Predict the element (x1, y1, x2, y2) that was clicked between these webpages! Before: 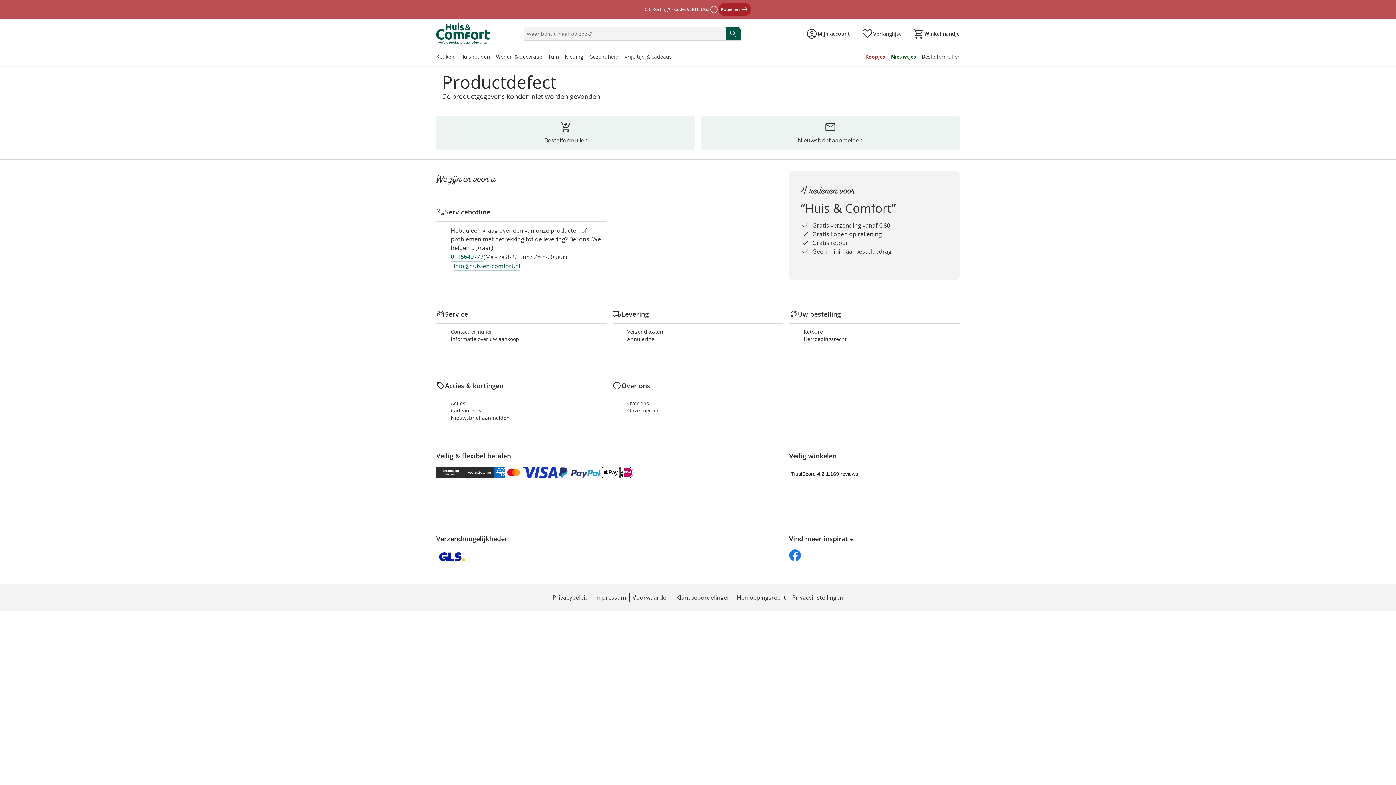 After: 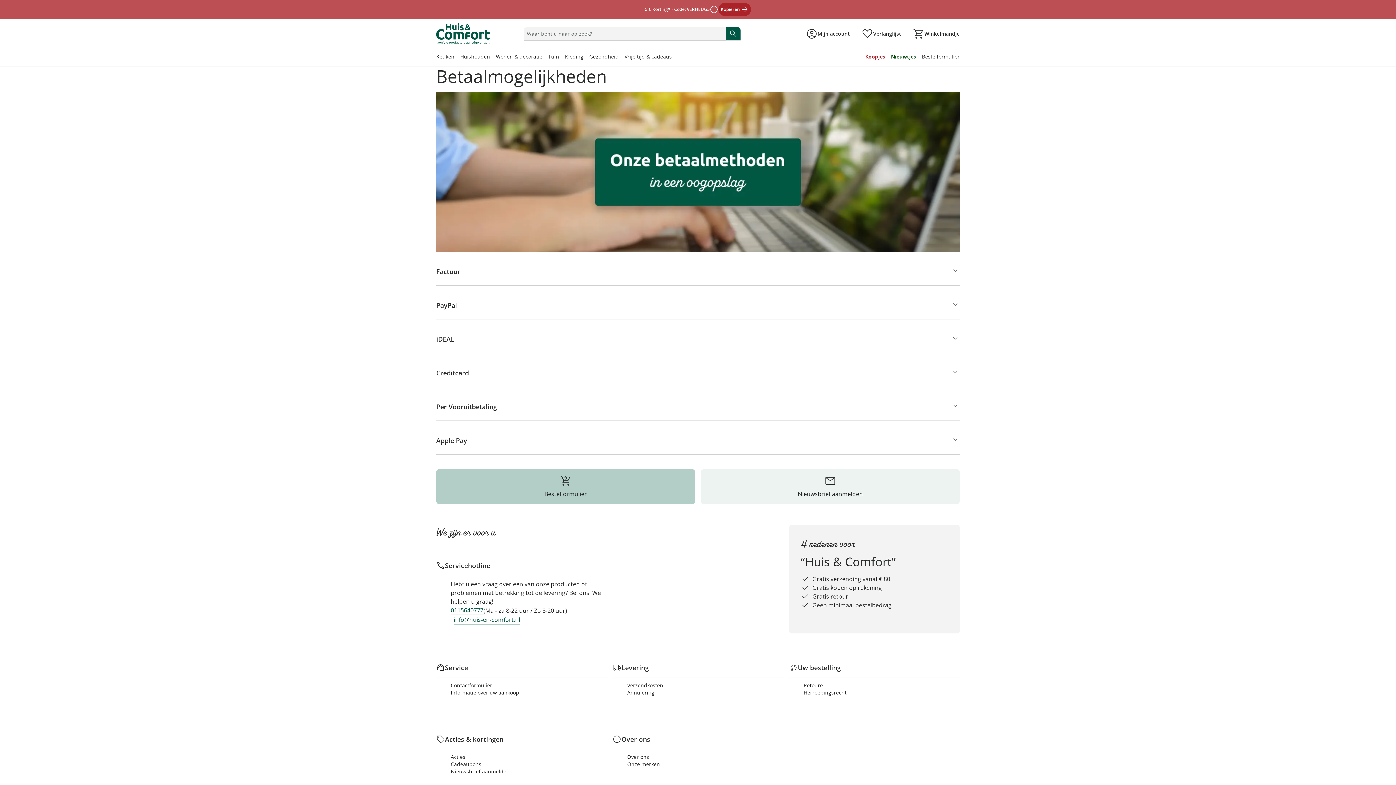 Action: bbox: (522, 466, 558, 478)